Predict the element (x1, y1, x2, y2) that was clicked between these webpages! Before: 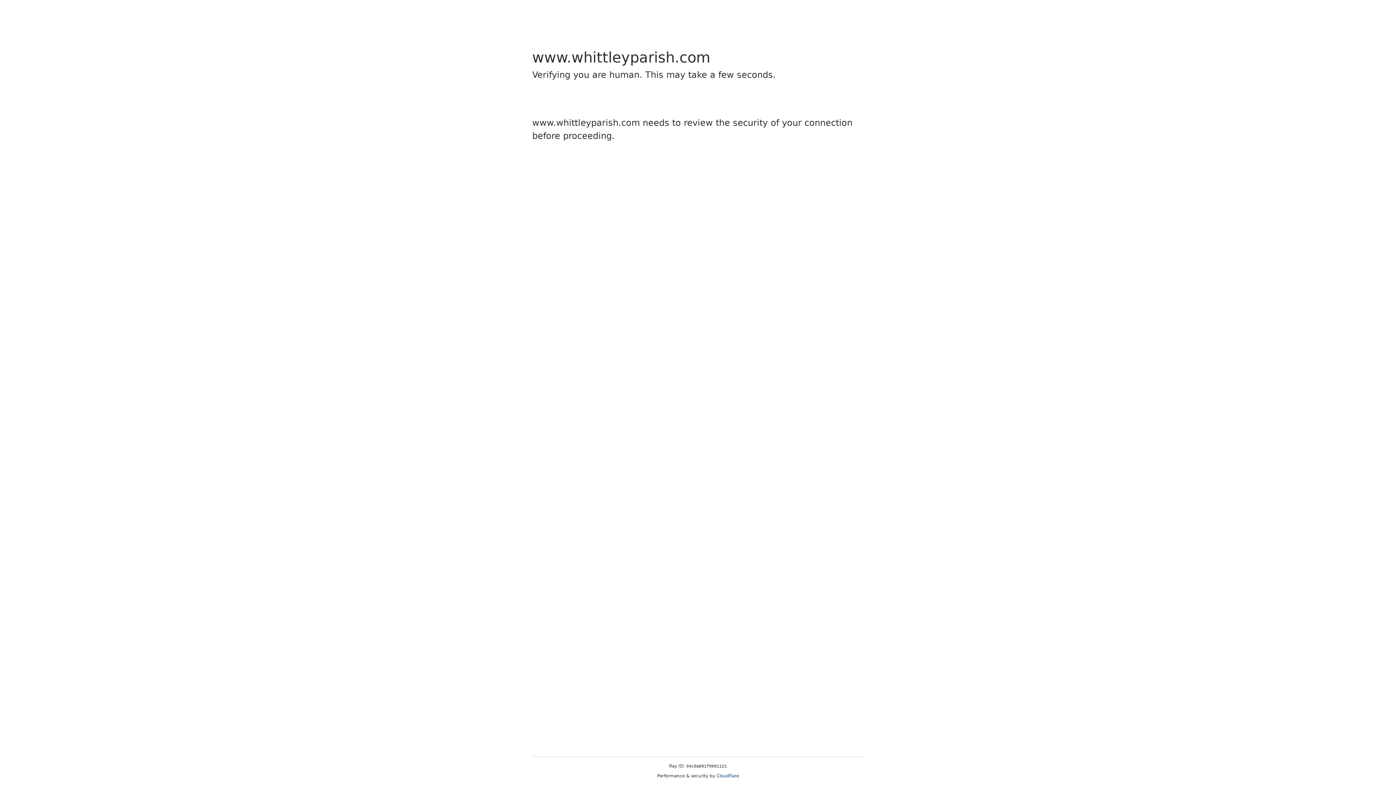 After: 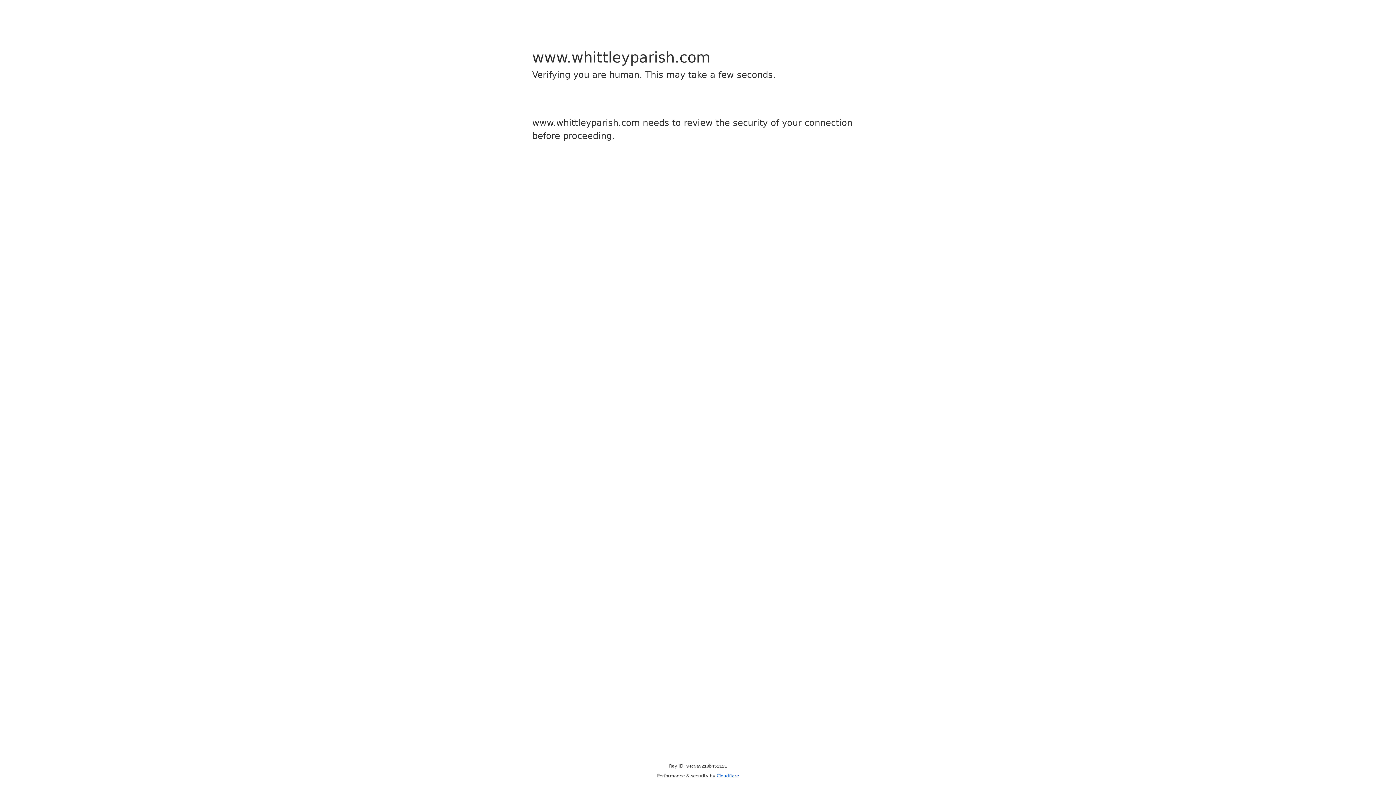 Action: label: Cloudflare bbox: (716, 773, 739, 778)